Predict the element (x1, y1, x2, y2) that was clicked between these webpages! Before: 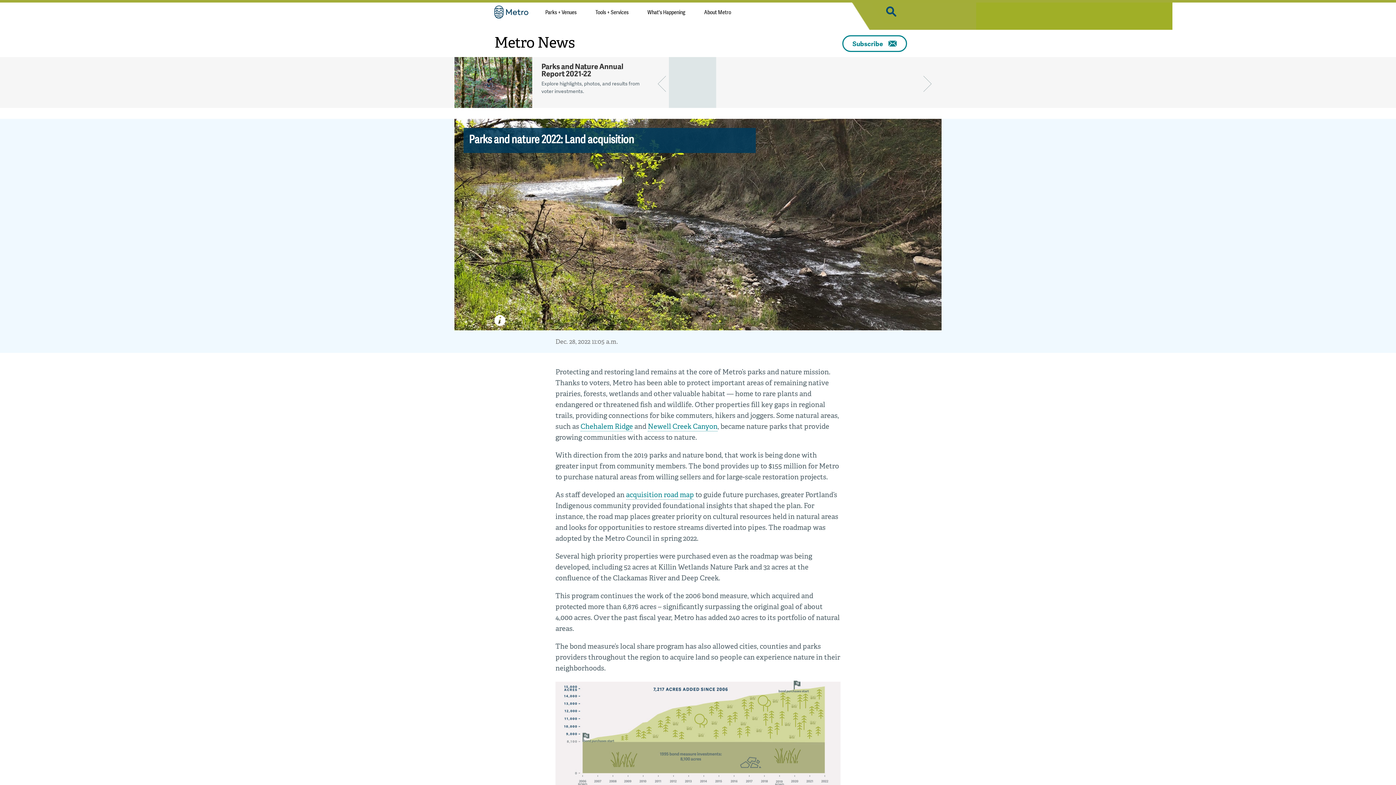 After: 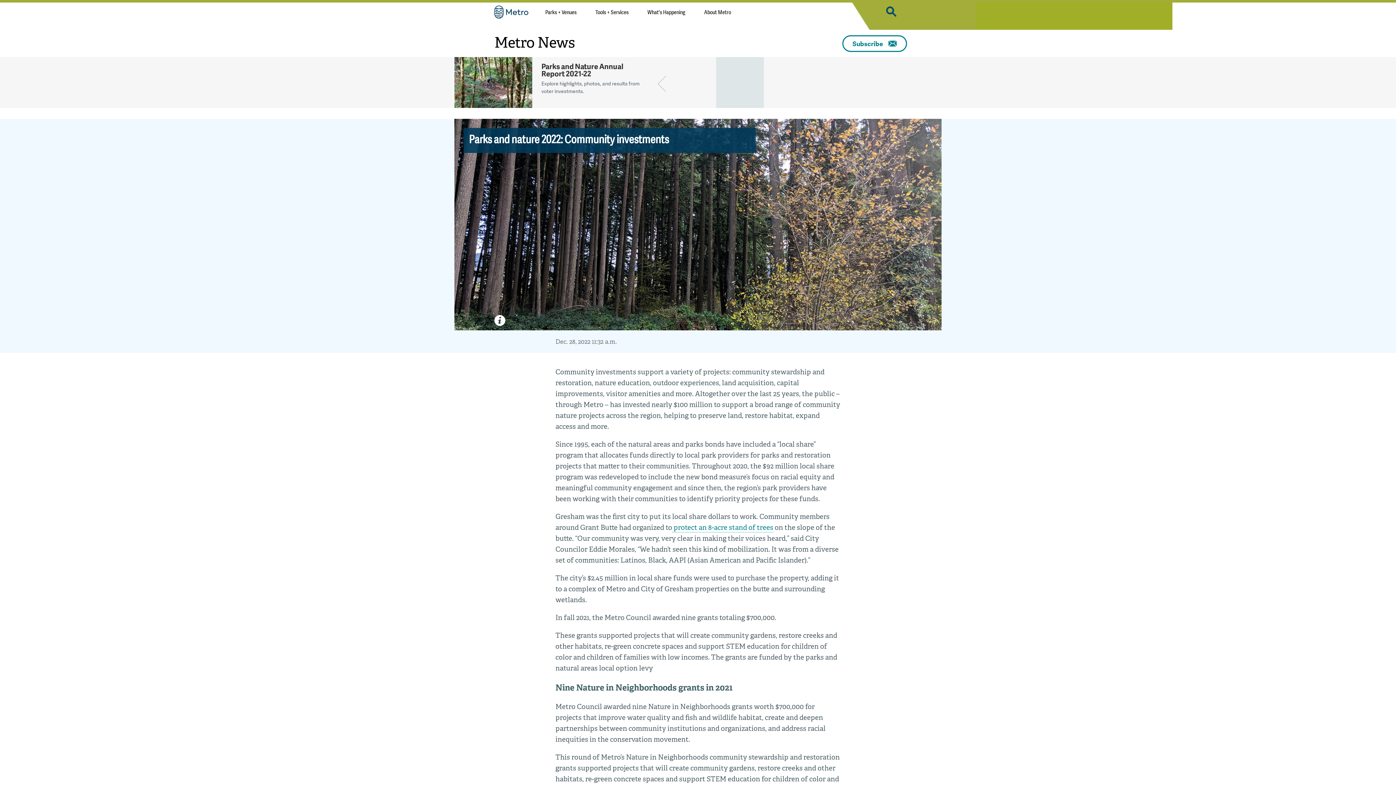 Action: bbox: (763, 57, 811, 108)